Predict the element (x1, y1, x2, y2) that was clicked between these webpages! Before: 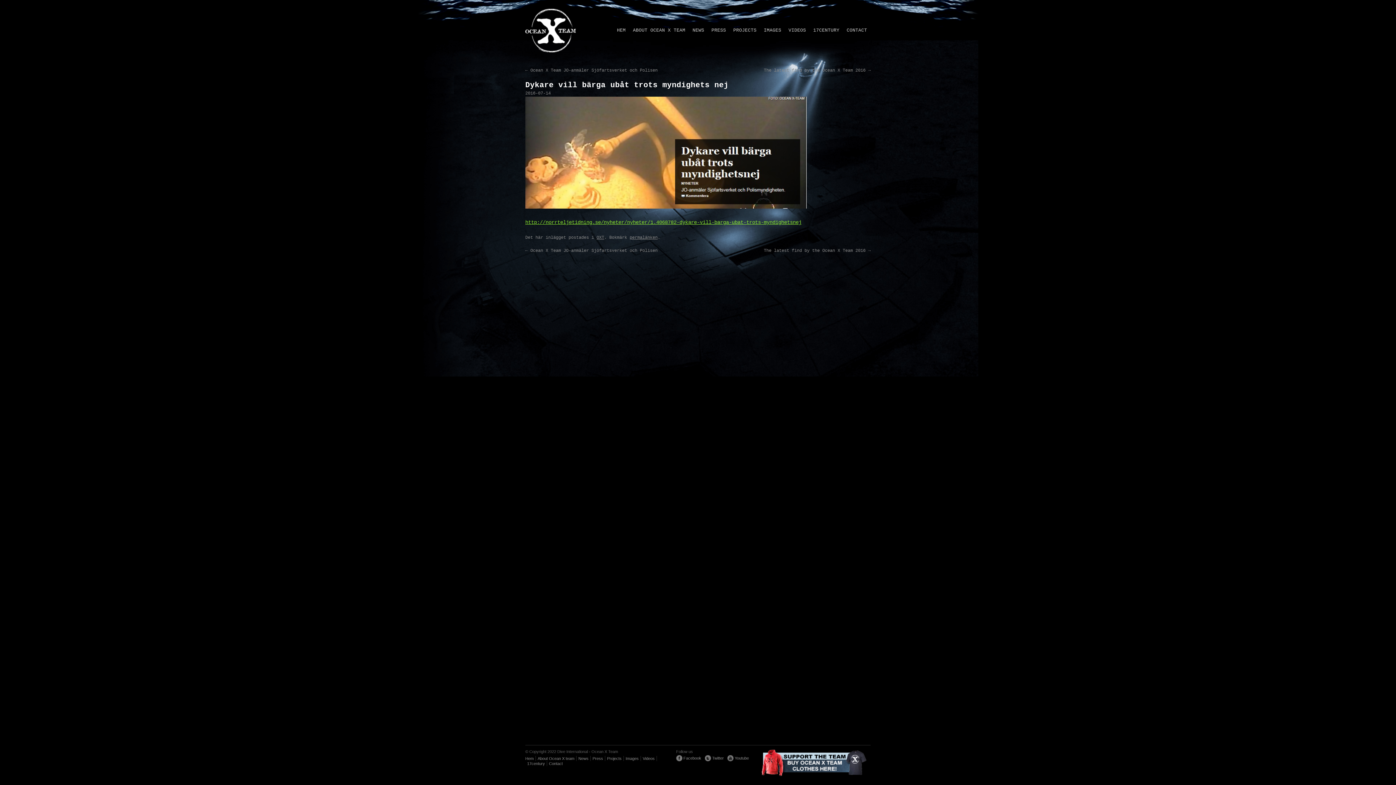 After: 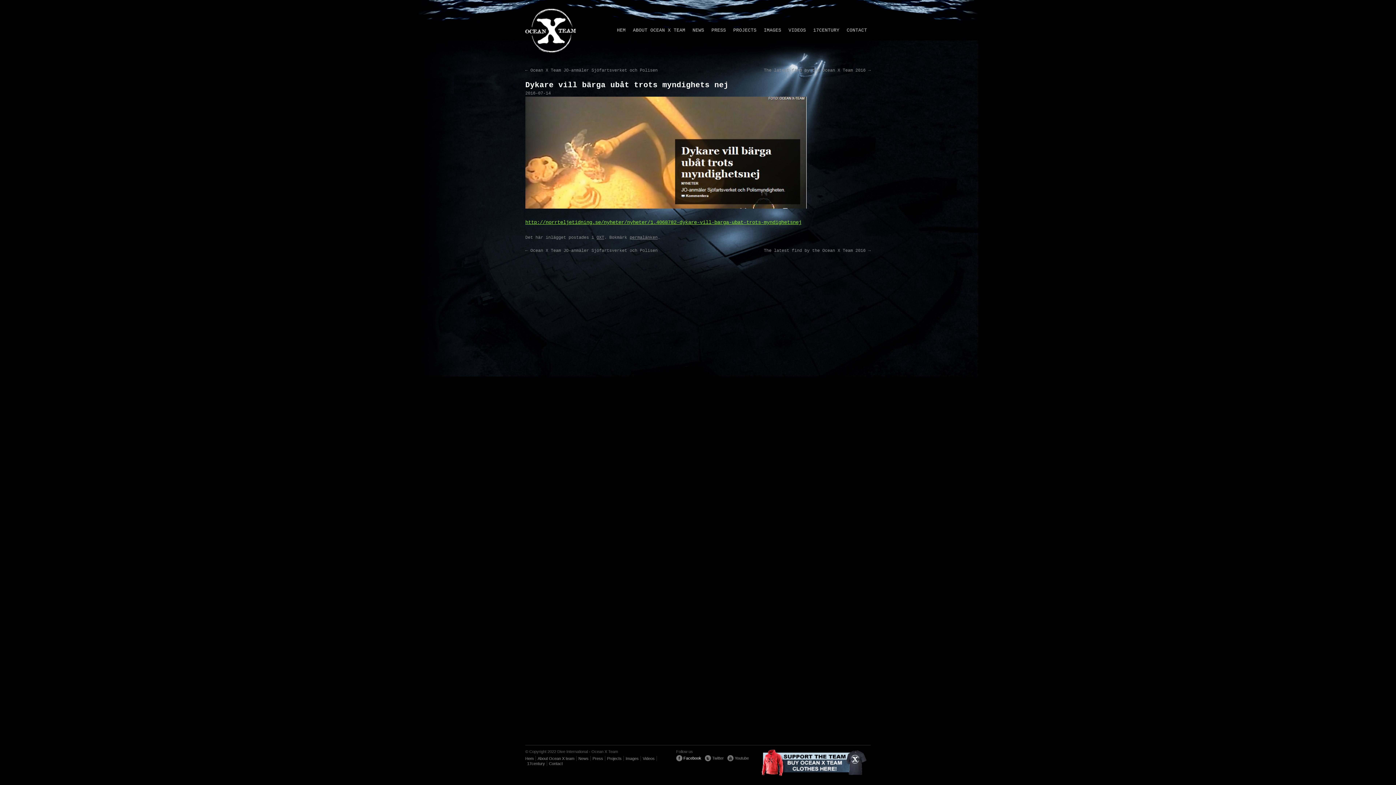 Action: bbox: (676, 755, 701, 761) label: Facebook